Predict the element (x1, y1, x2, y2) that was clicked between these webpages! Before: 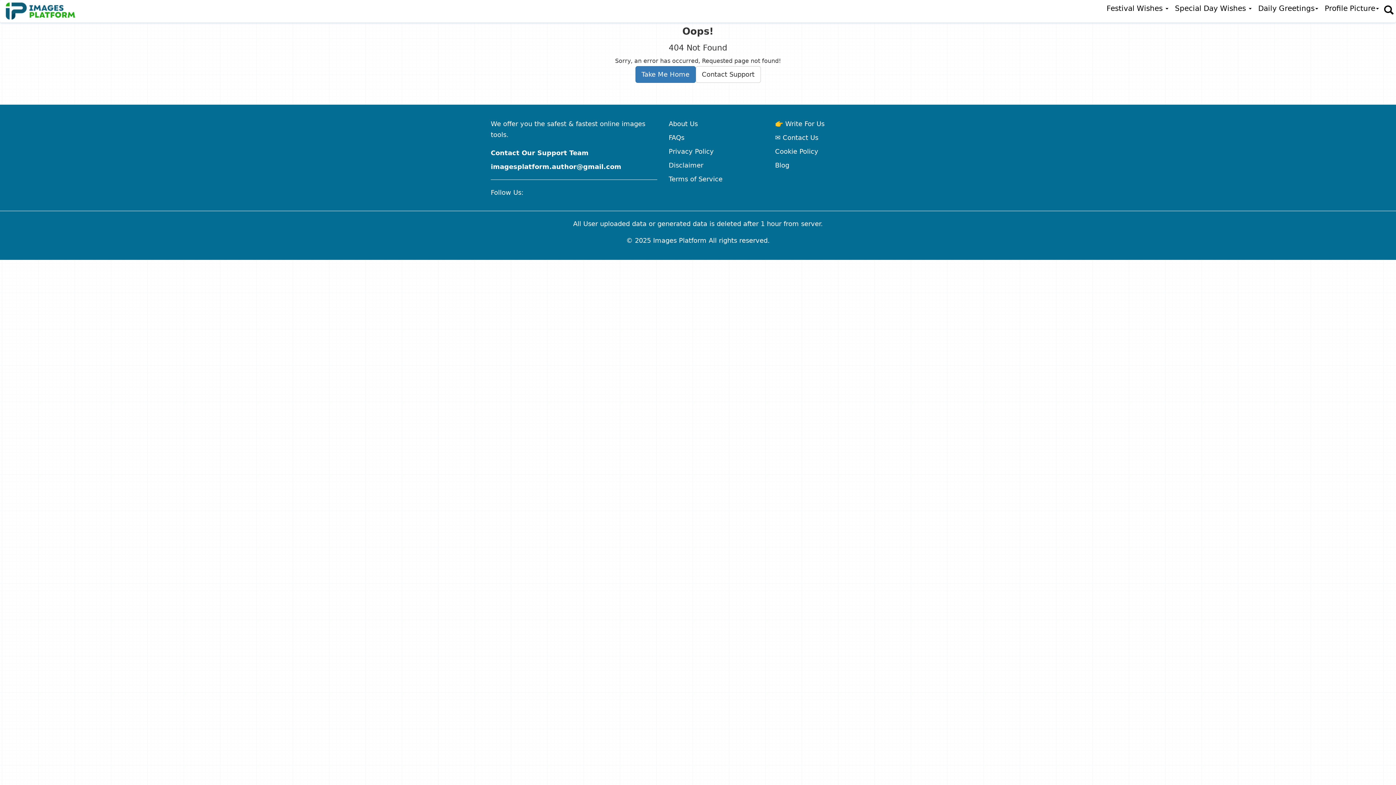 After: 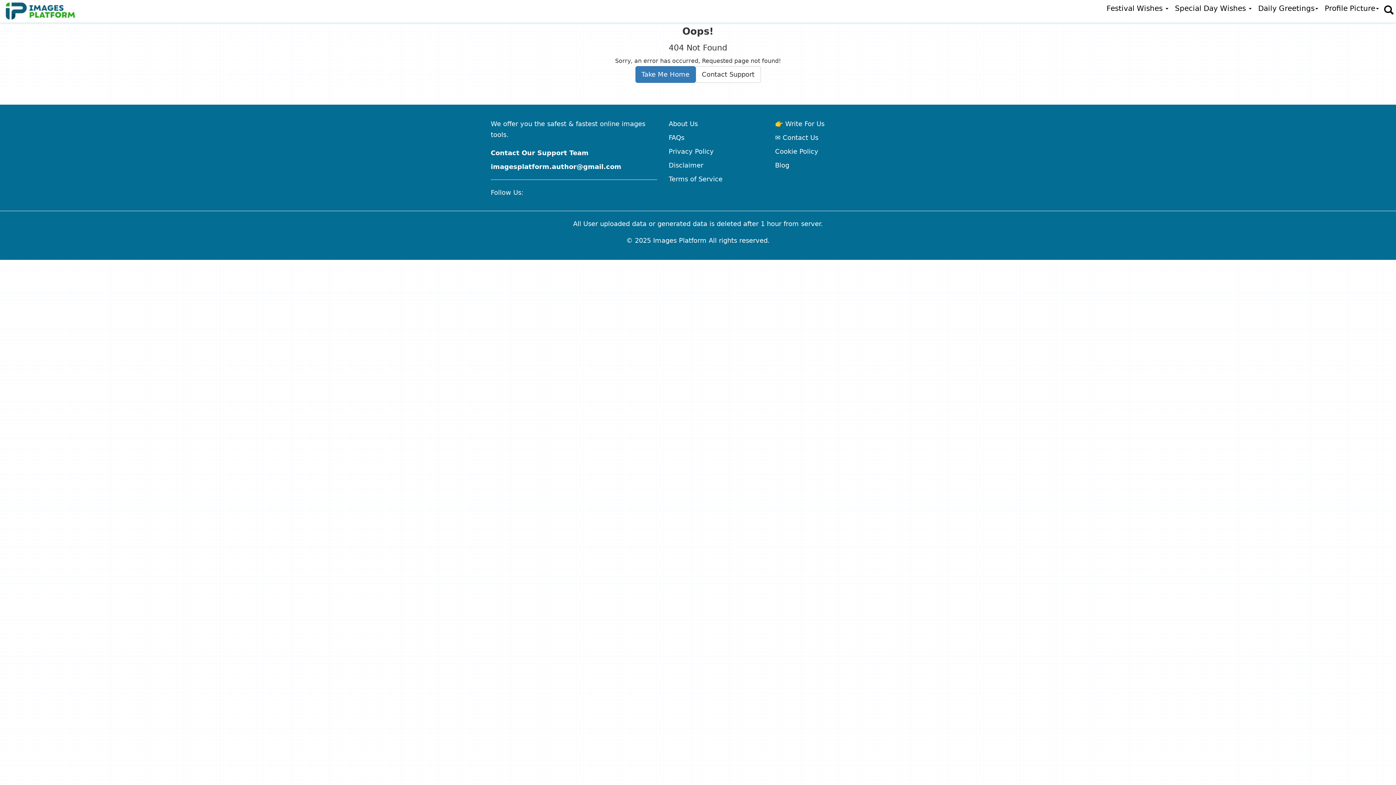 Action: label: Profile Picture bbox: (1323, 4, 1380, 15)